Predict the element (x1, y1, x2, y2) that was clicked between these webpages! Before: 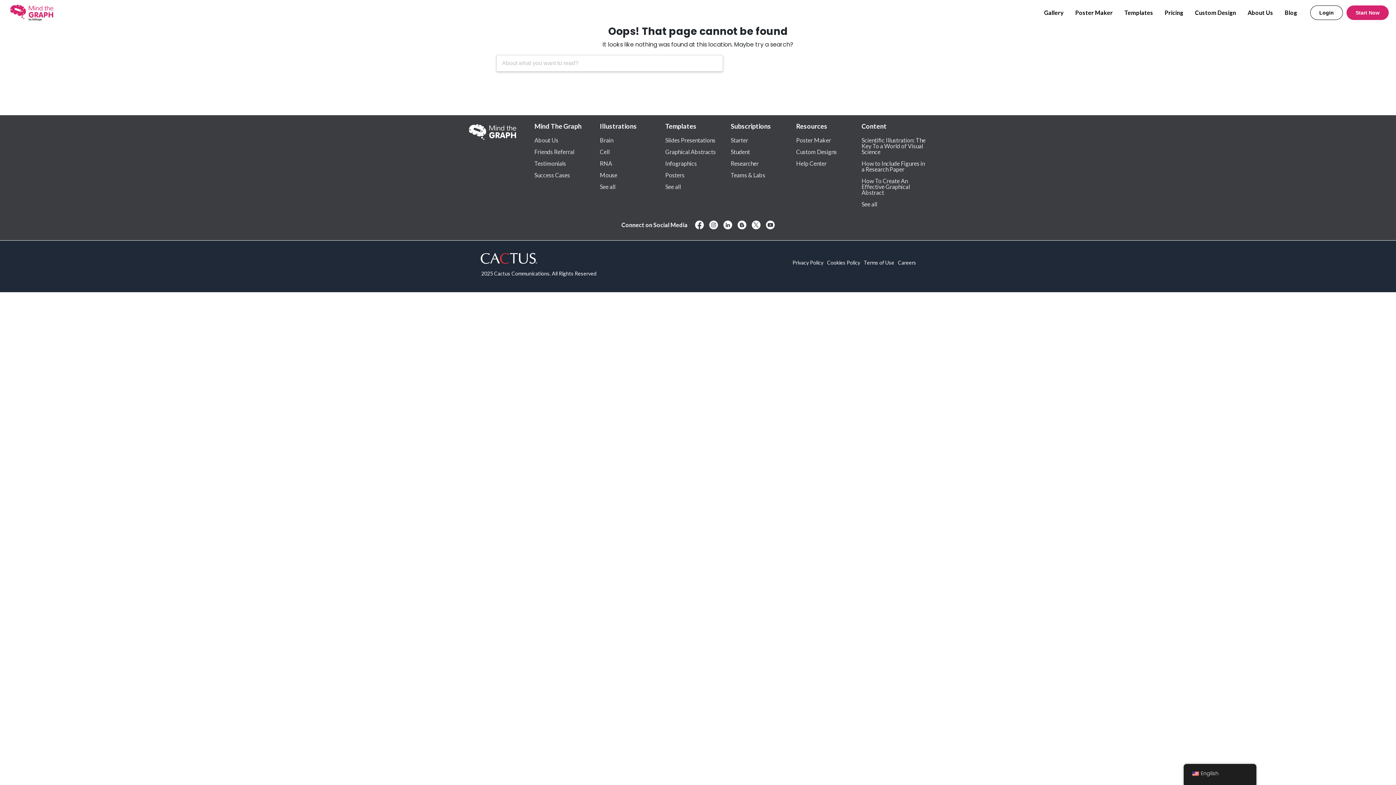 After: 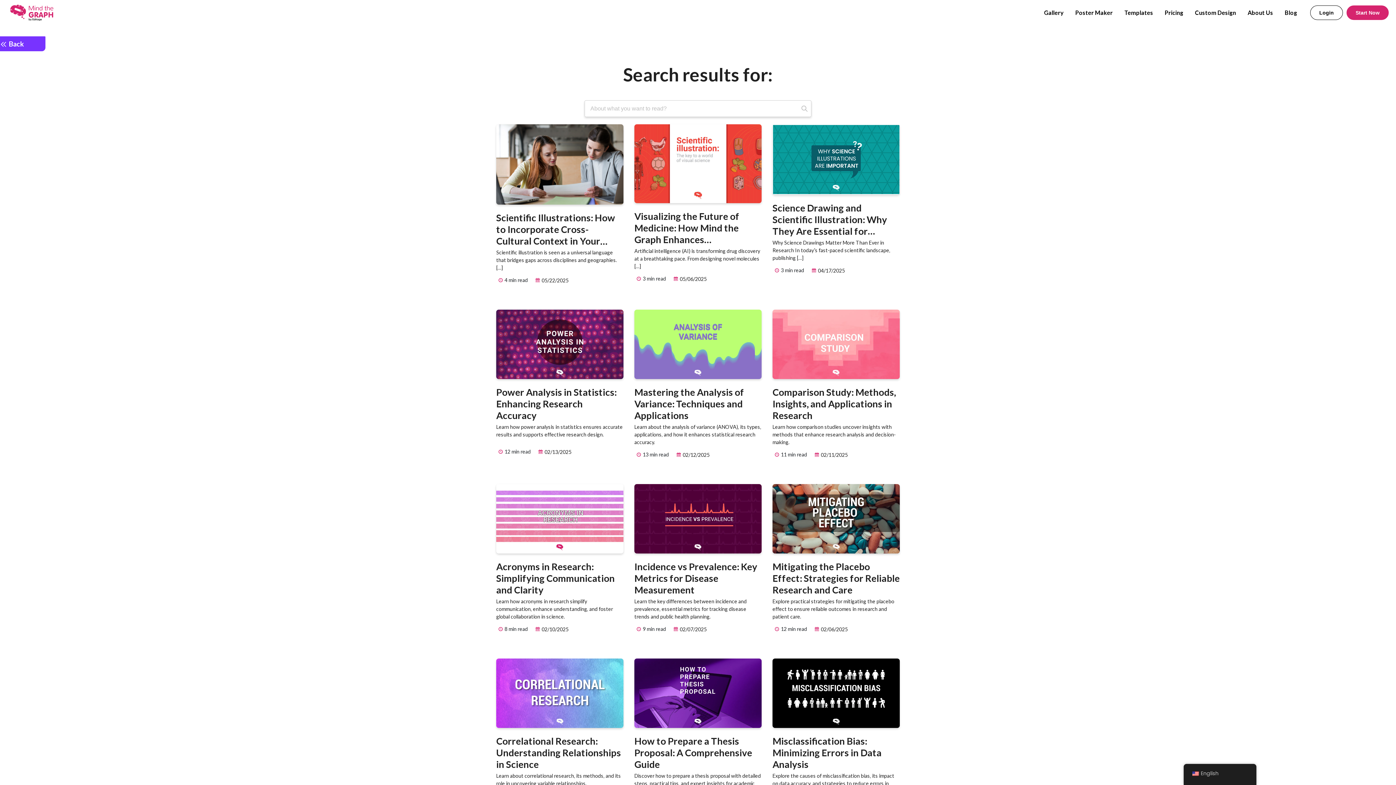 Action: bbox: (710, 55, 722, 71) label: Search